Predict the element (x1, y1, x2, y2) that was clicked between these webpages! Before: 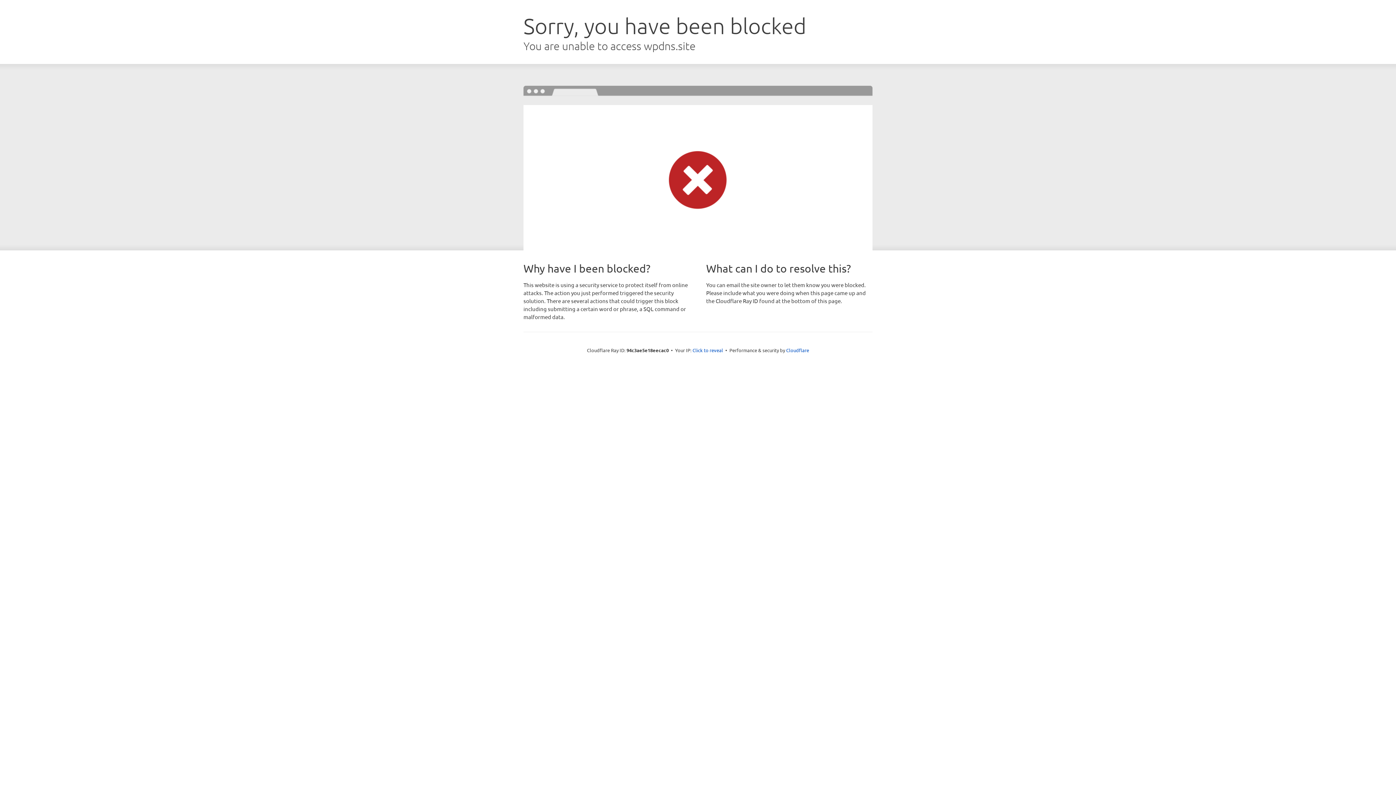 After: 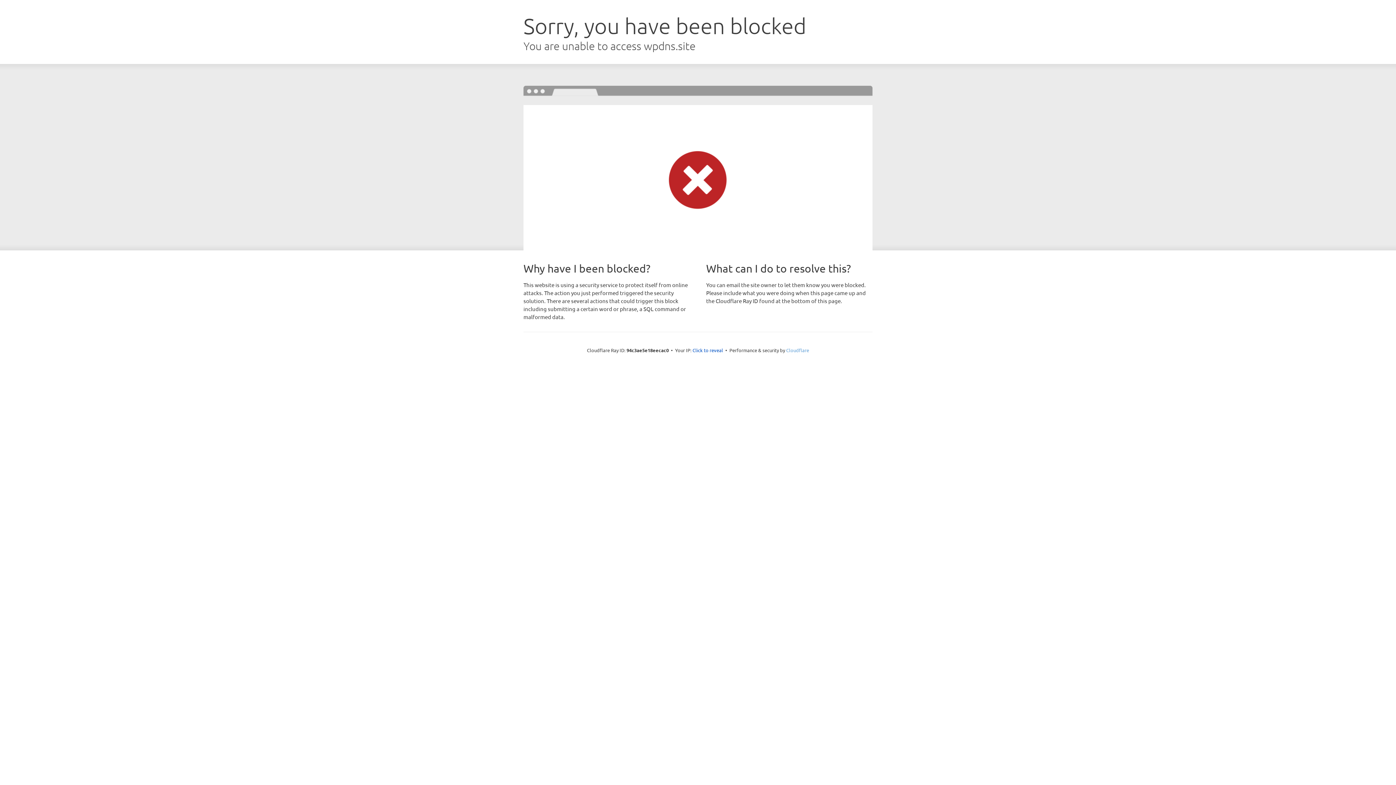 Action: bbox: (786, 347, 809, 353) label: Cloudflare